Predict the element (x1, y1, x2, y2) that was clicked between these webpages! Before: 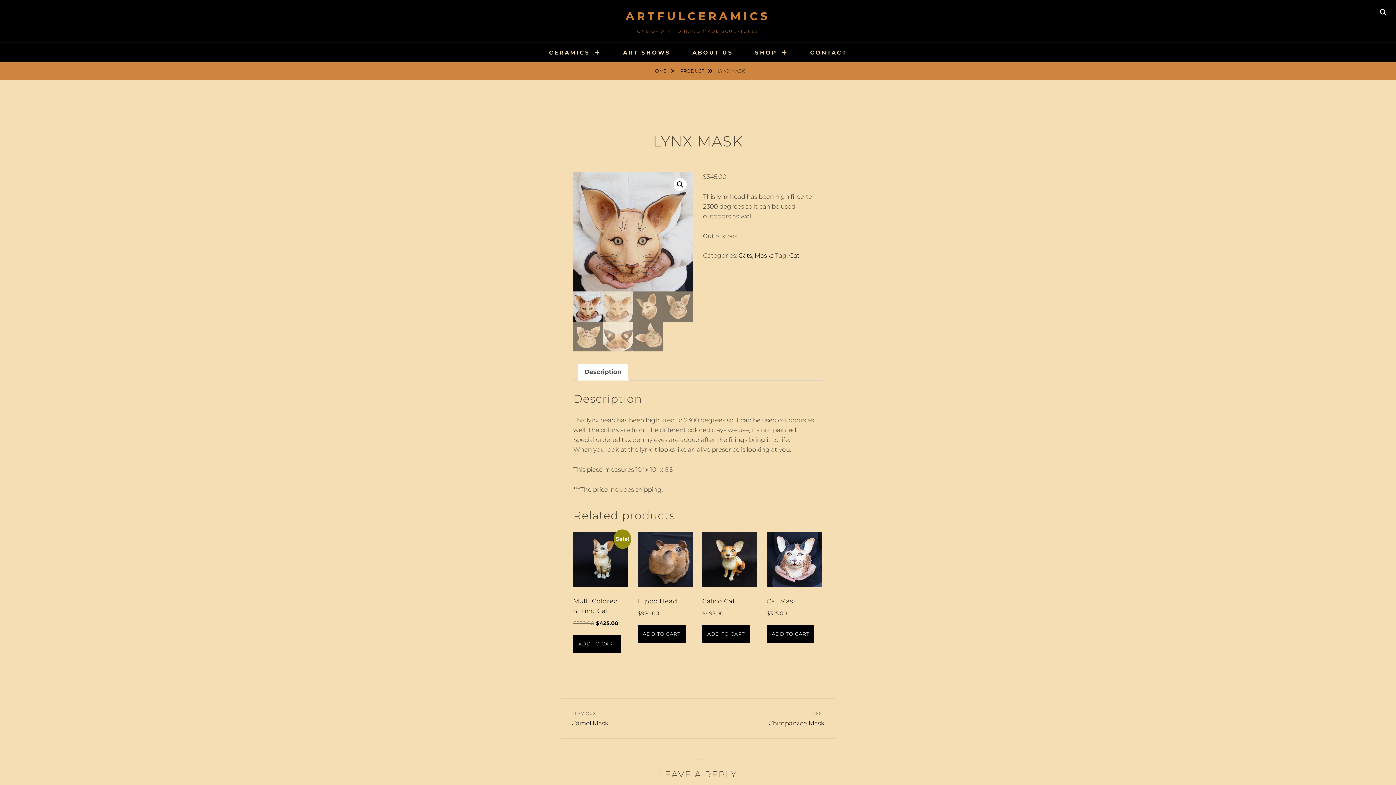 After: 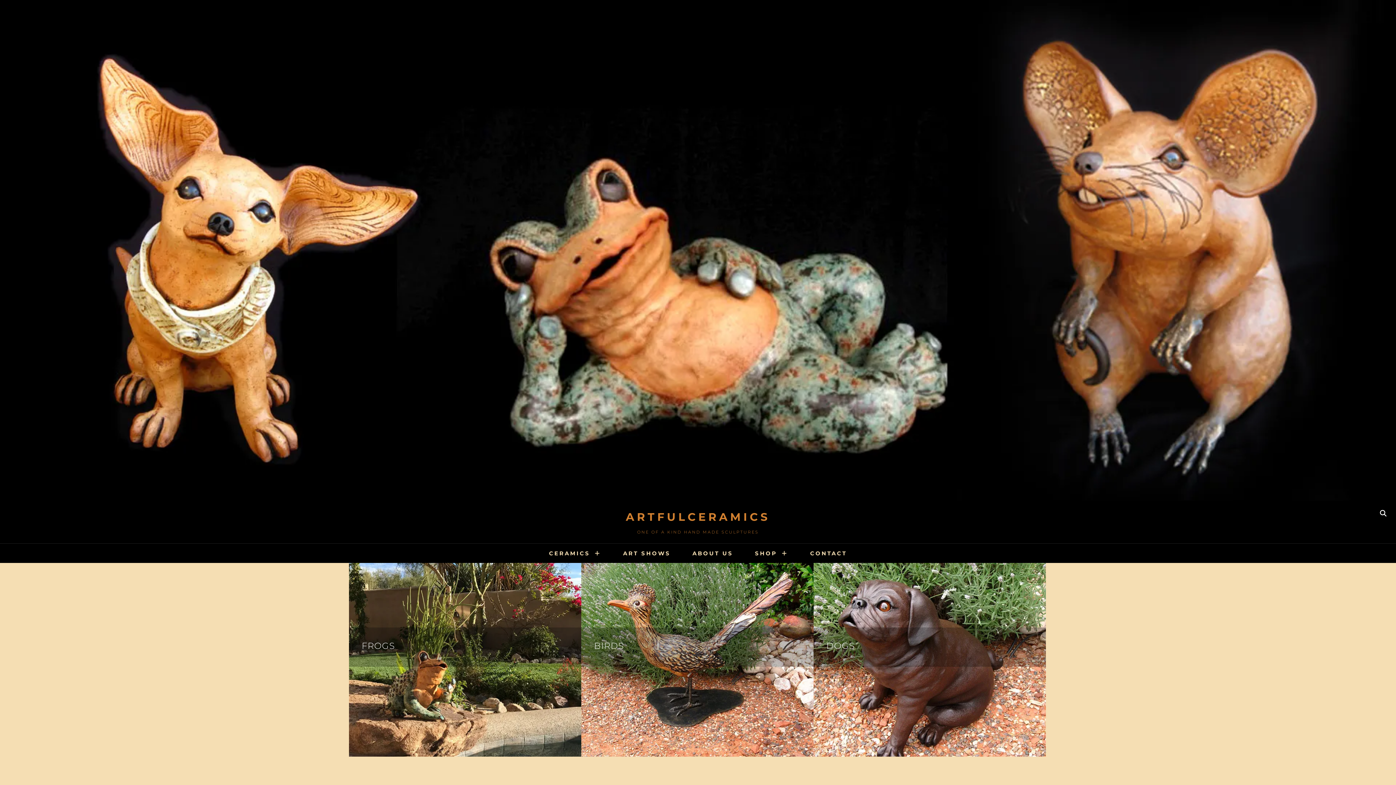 Action: bbox: (648, 62, 677, 80) label: HOME 